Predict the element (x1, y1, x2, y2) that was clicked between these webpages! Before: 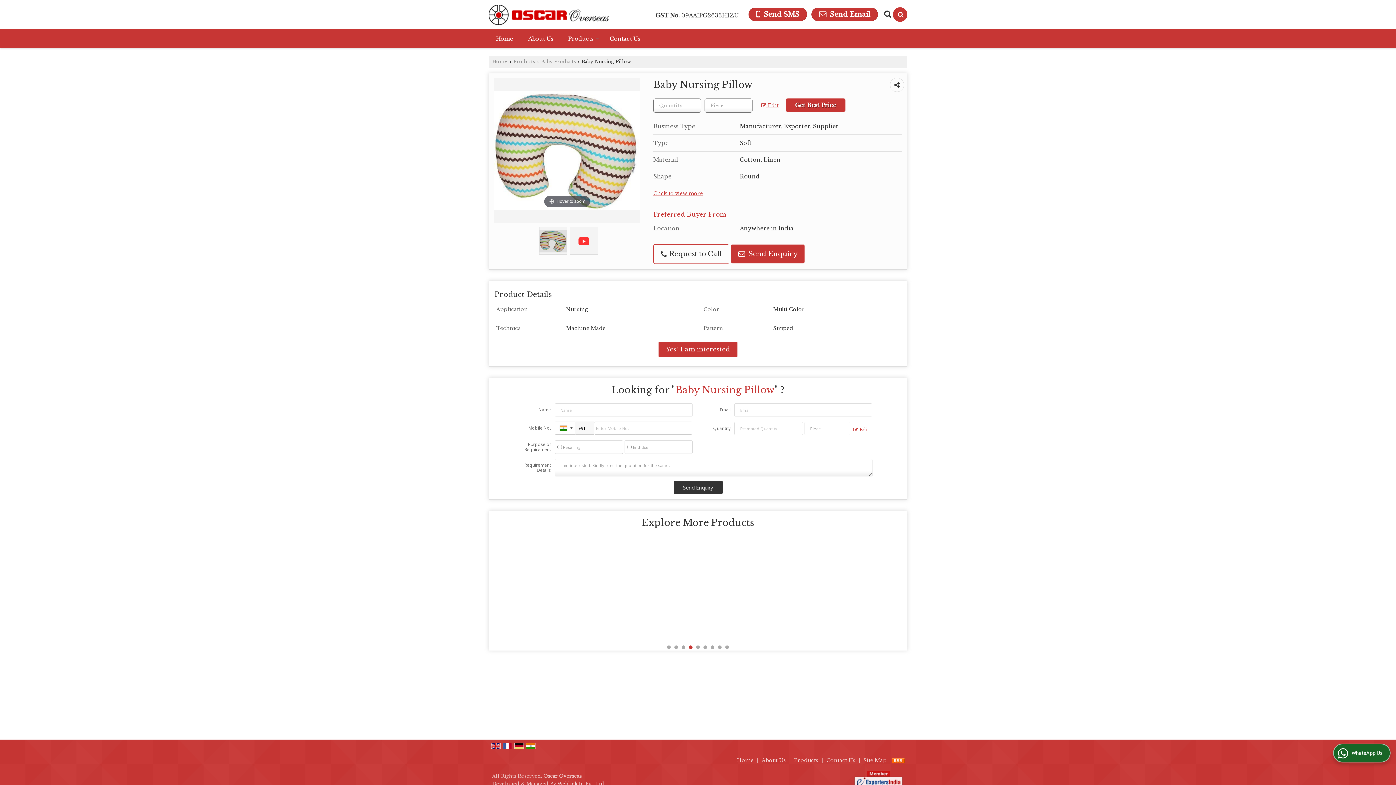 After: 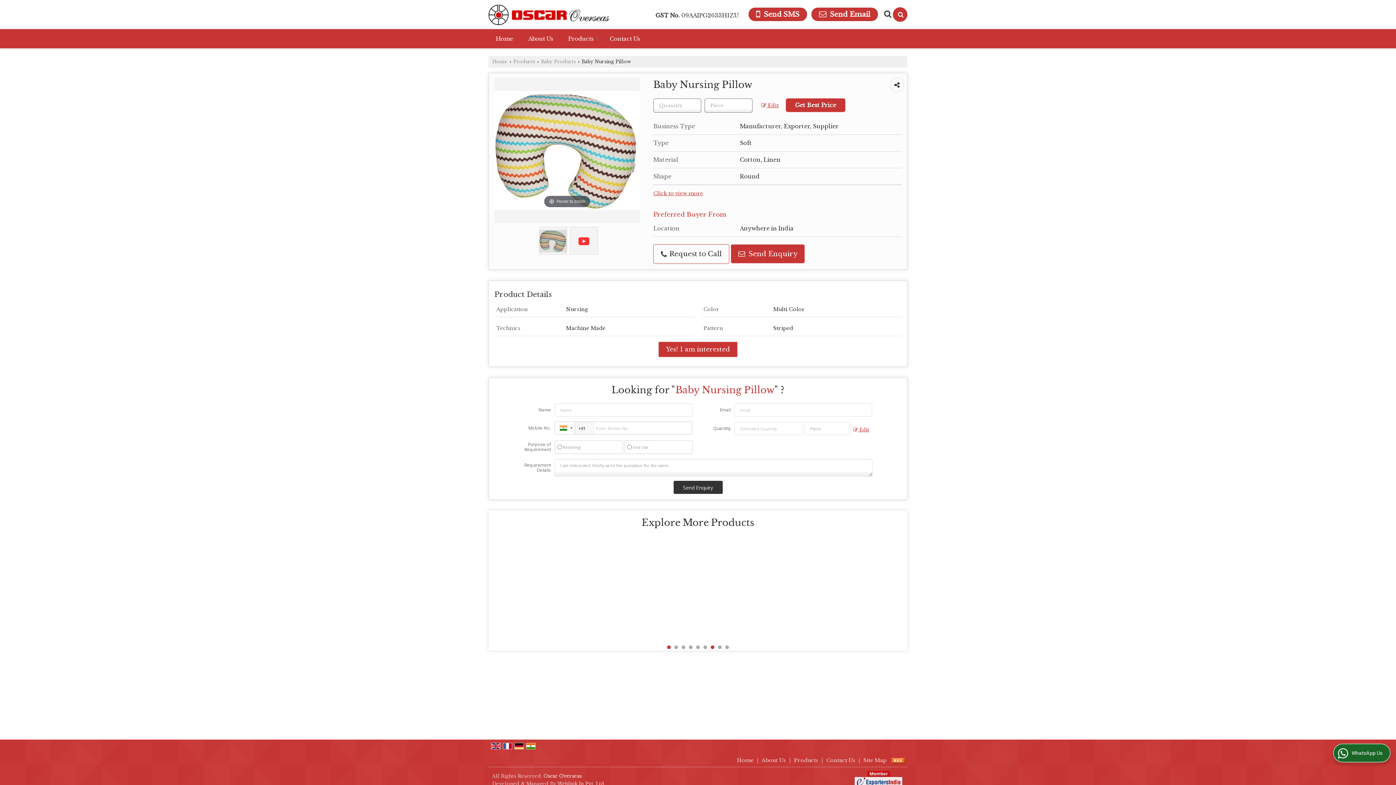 Action: bbox: (667, 645, 670, 649) label: 1